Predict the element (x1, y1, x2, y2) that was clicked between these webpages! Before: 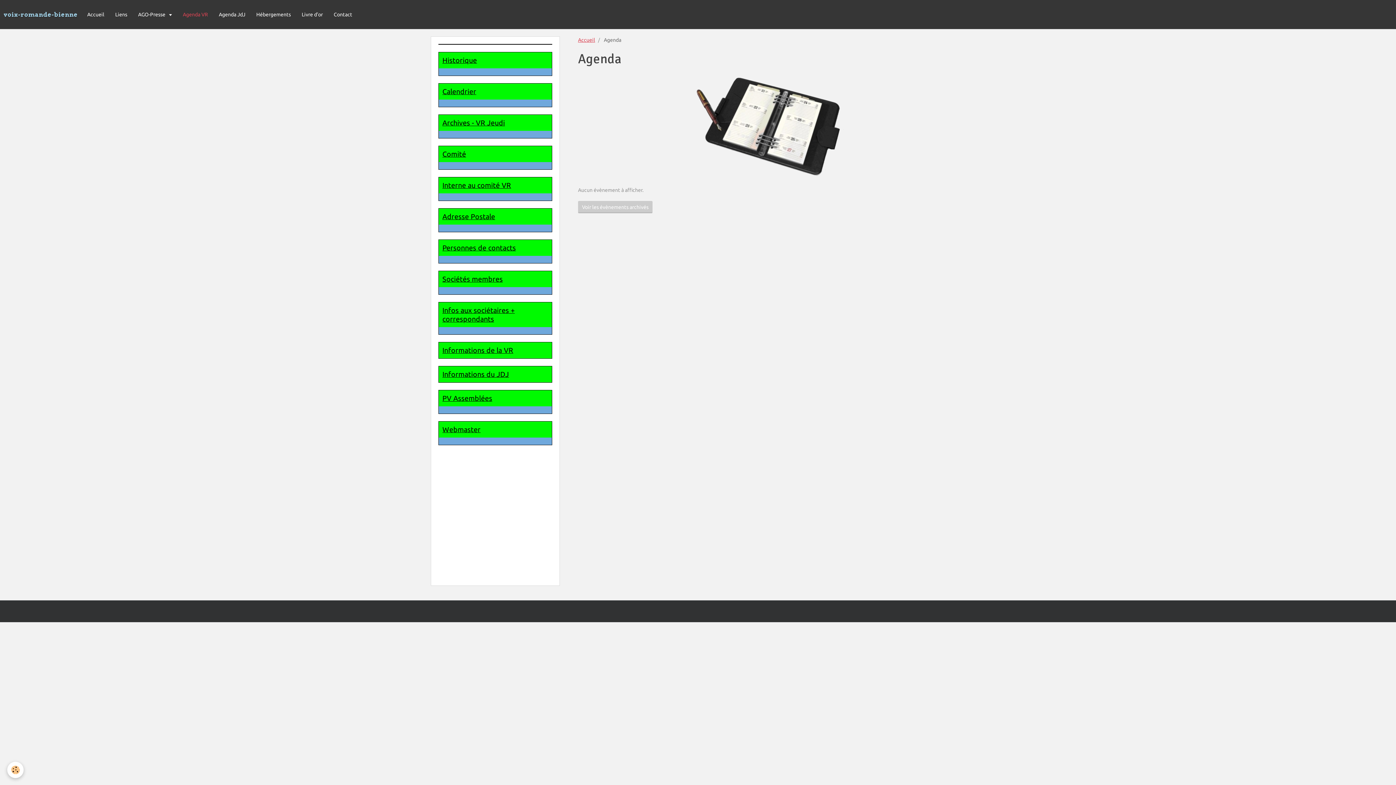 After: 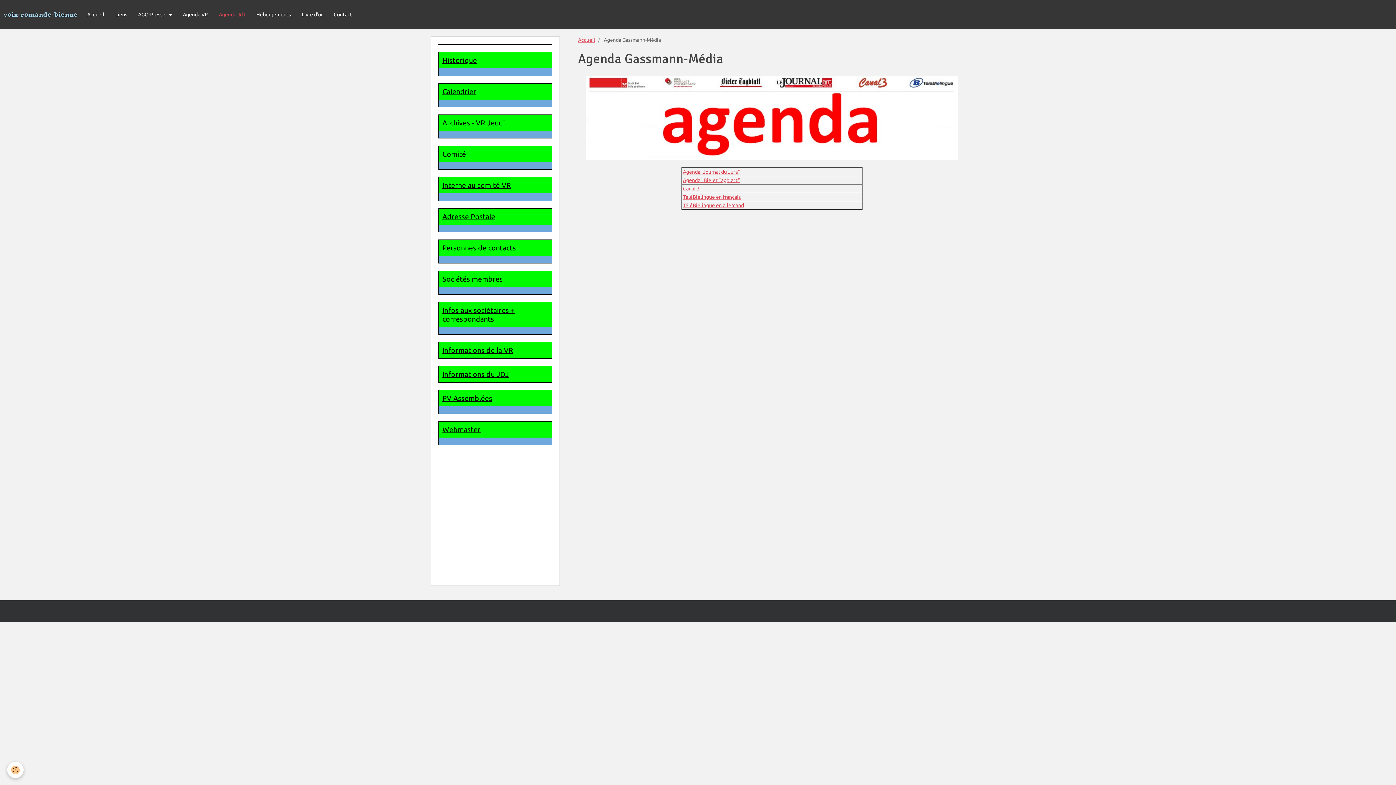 Action: label: Agenda JdJ bbox: (213, 0, 250, 29)